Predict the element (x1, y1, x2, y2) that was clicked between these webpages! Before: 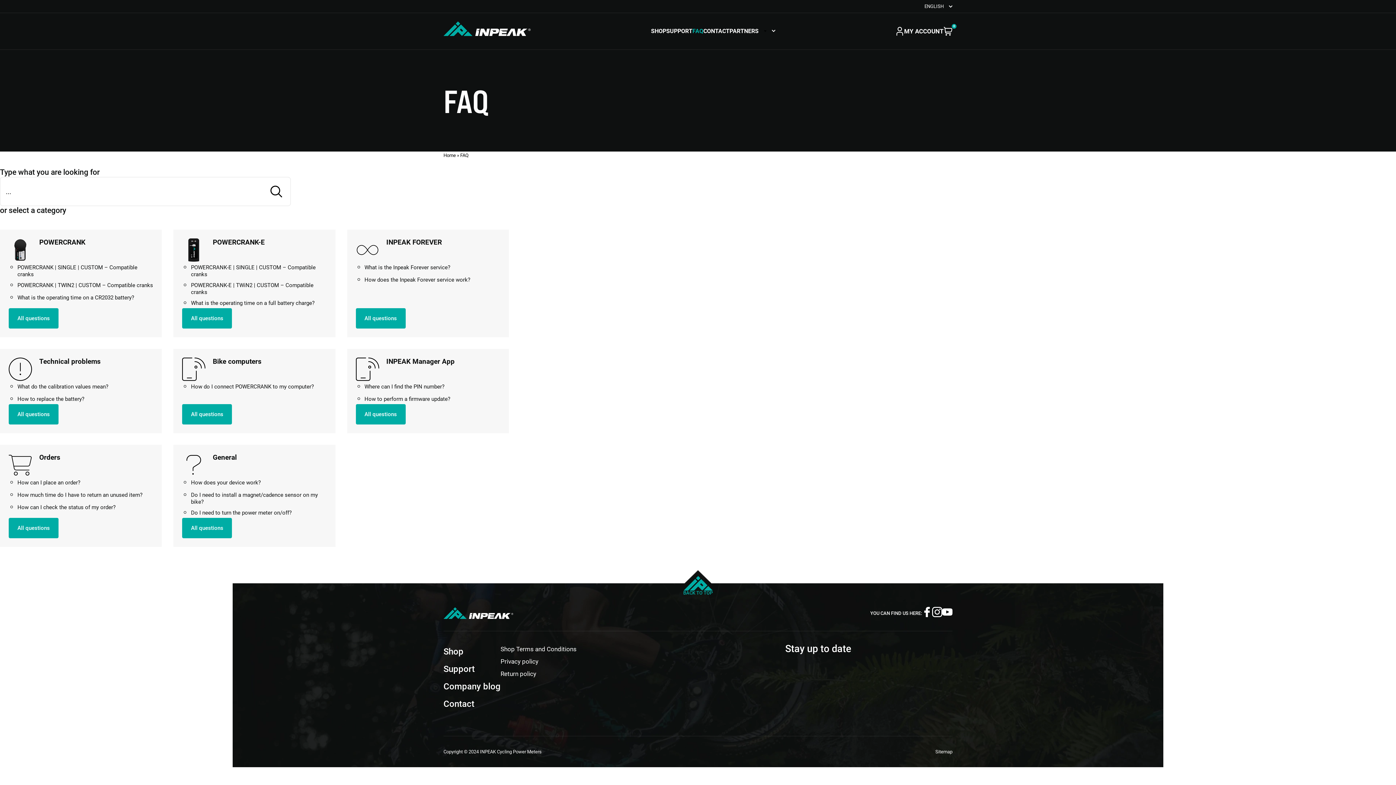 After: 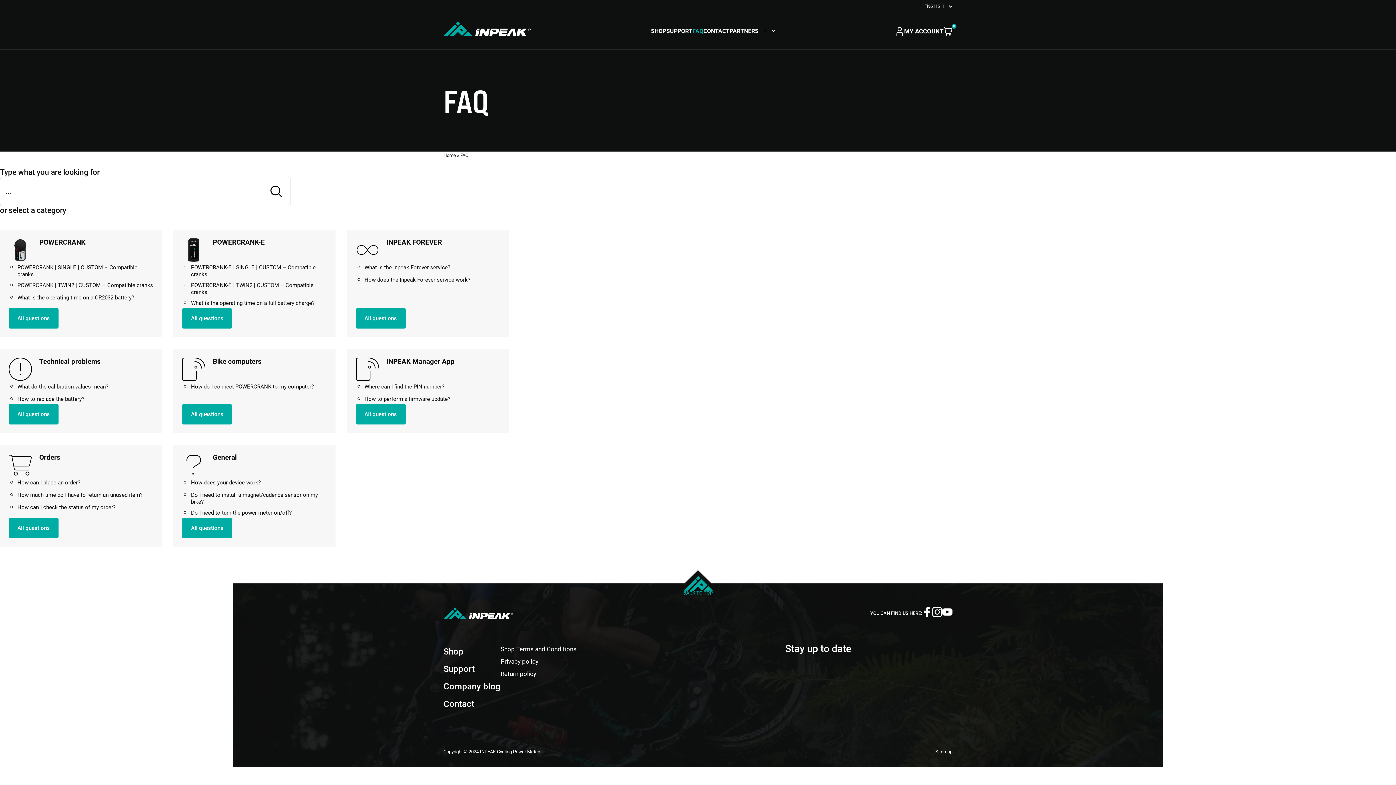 Action: bbox: (683, 576, 712, 595) label: BACK TO TOP